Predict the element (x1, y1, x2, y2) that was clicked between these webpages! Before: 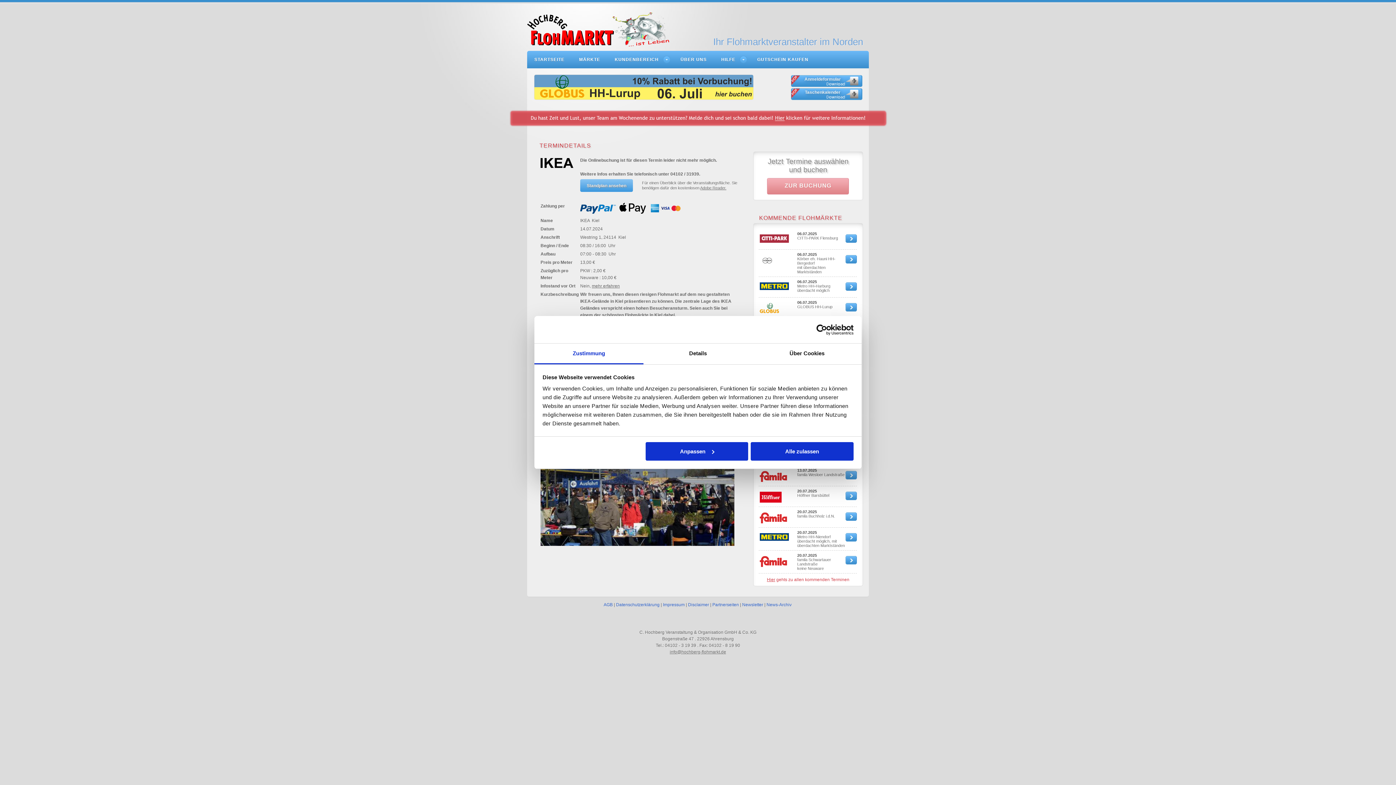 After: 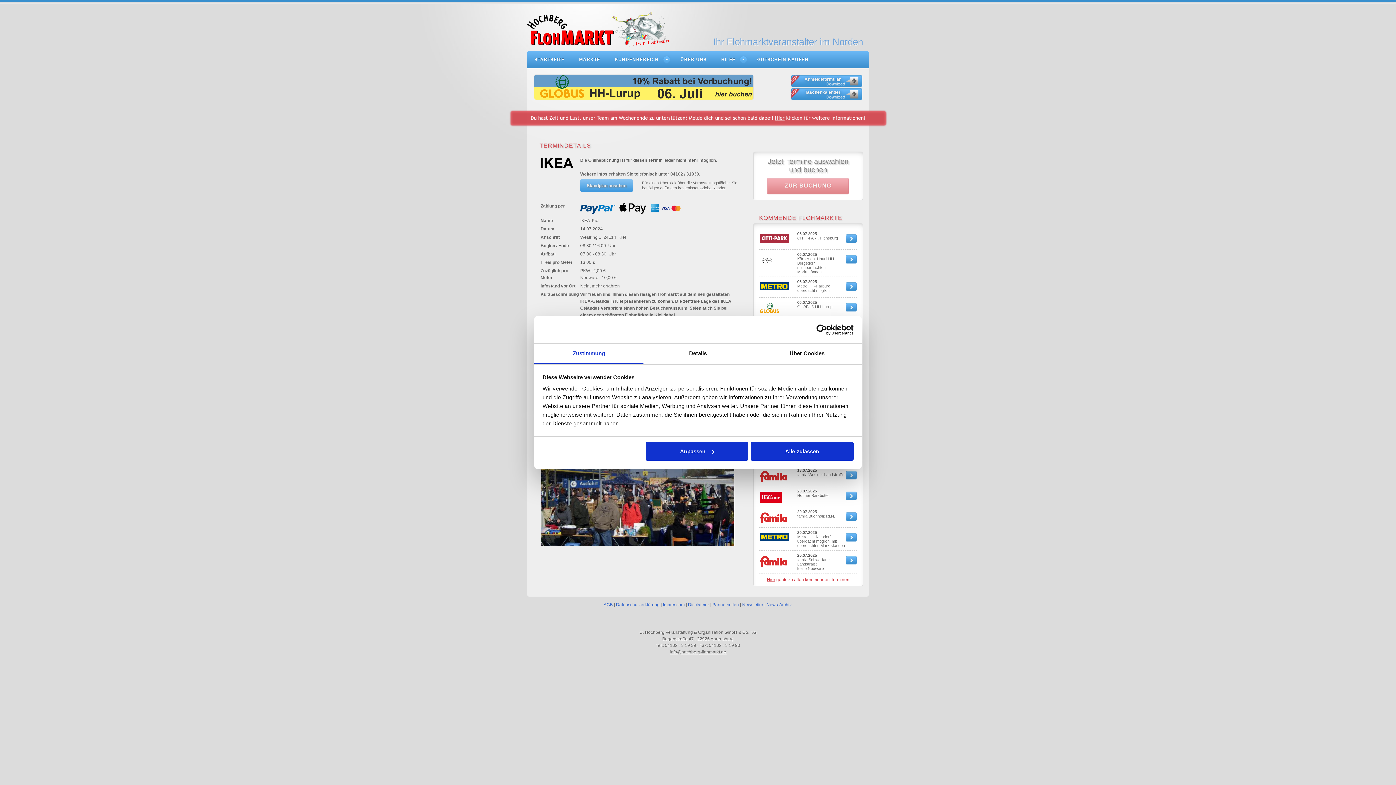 Action: bbox: (700, 185, 726, 190) label: Adobe Reader.